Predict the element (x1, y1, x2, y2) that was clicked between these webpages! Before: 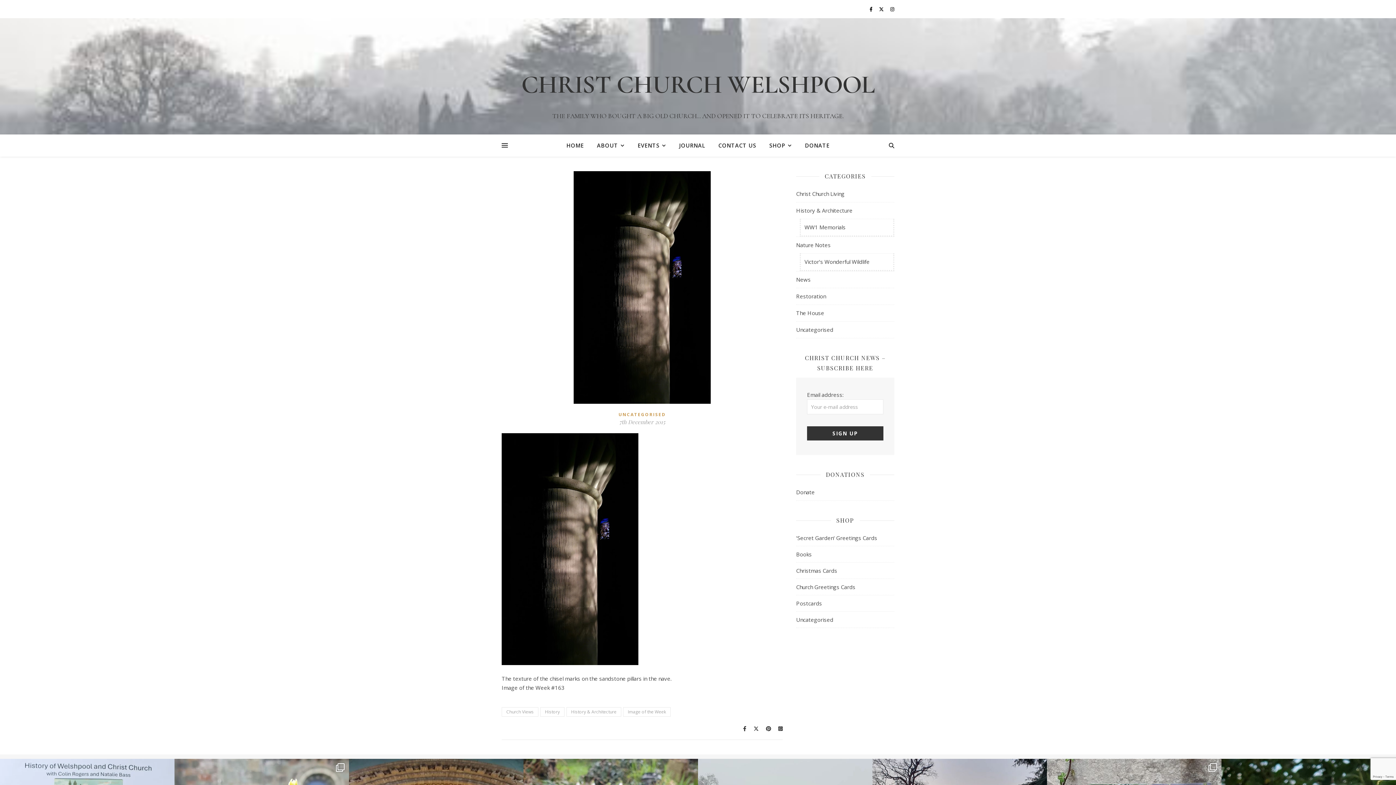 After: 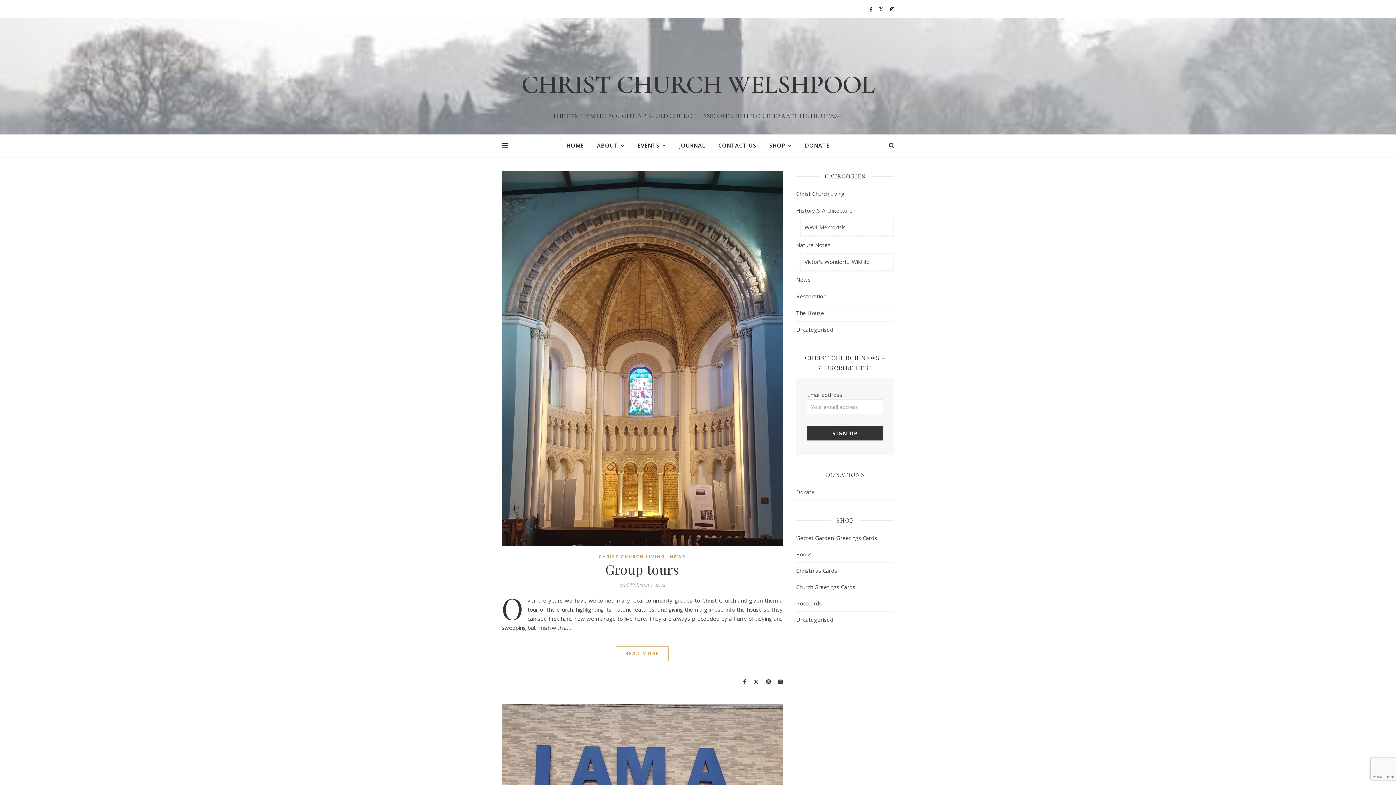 Action: label: Christ Church Living bbox: (796, 185, 844, 202)